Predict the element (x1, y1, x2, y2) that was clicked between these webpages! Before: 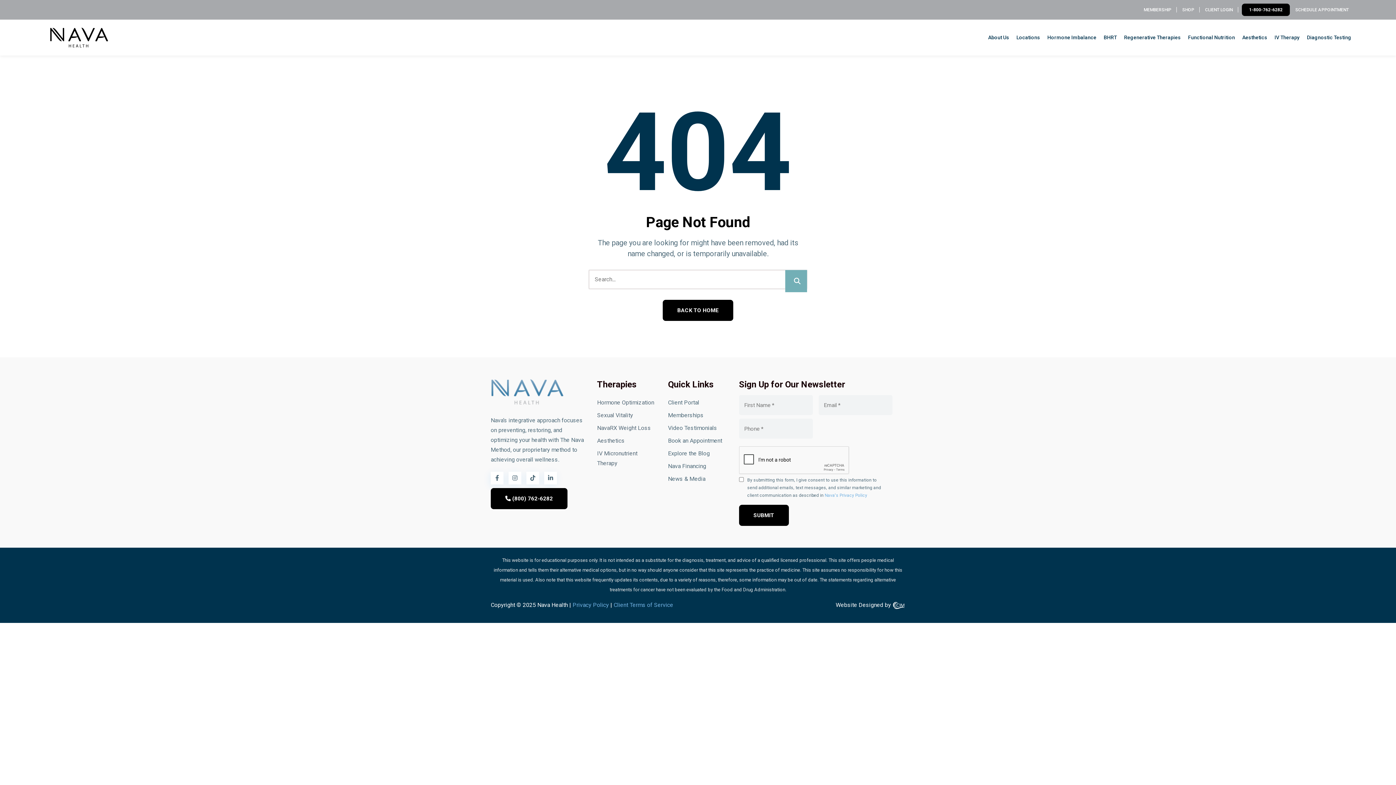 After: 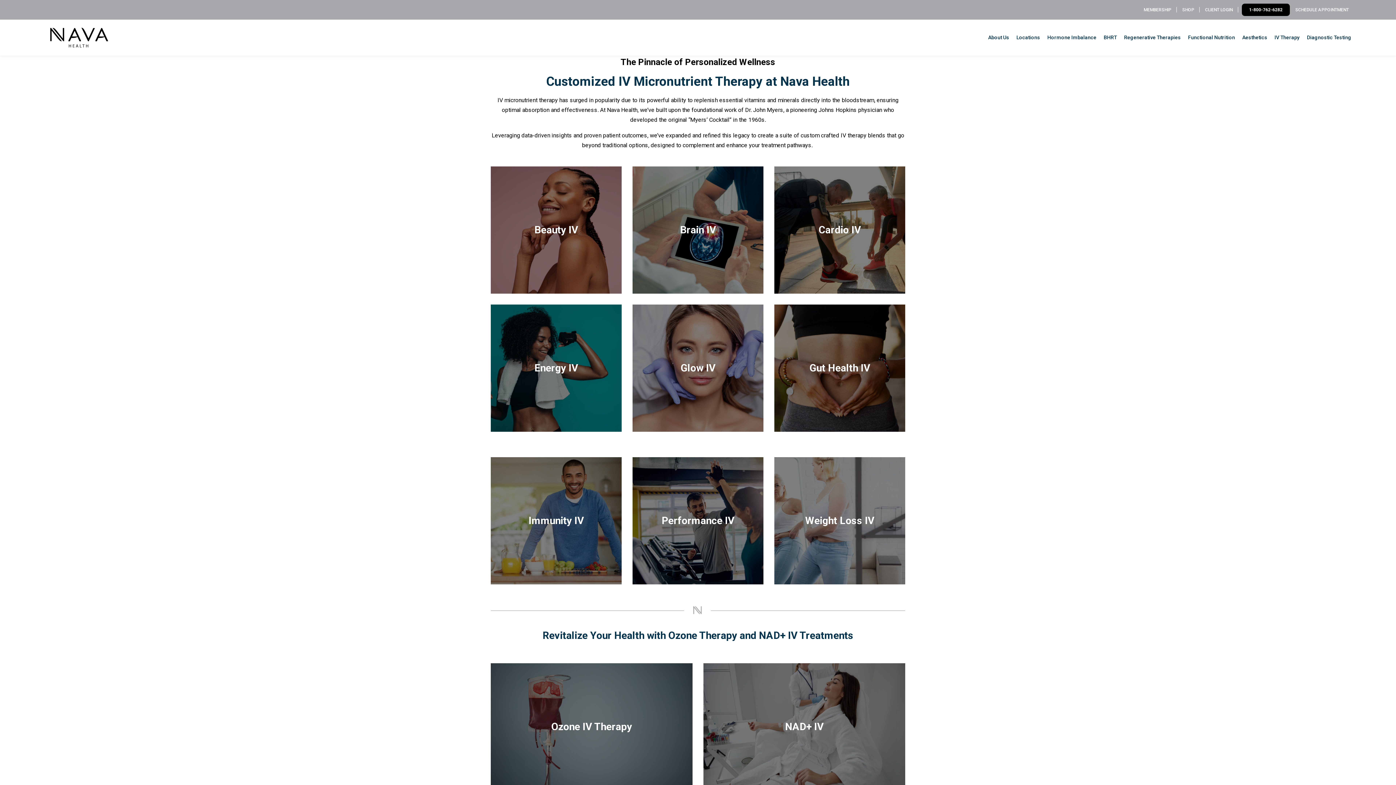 Action: bbox: (1272, 25, 1302, 49) label: IV Therapy